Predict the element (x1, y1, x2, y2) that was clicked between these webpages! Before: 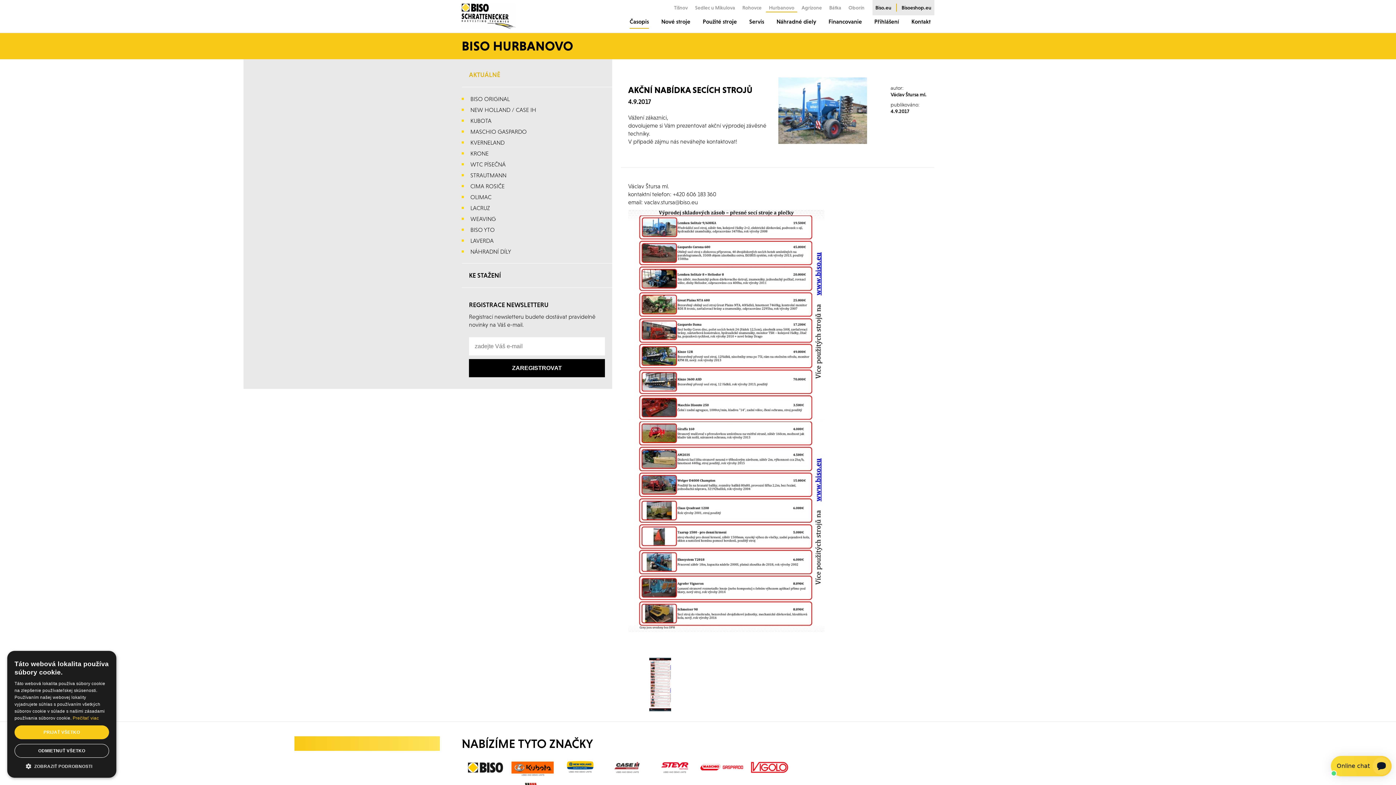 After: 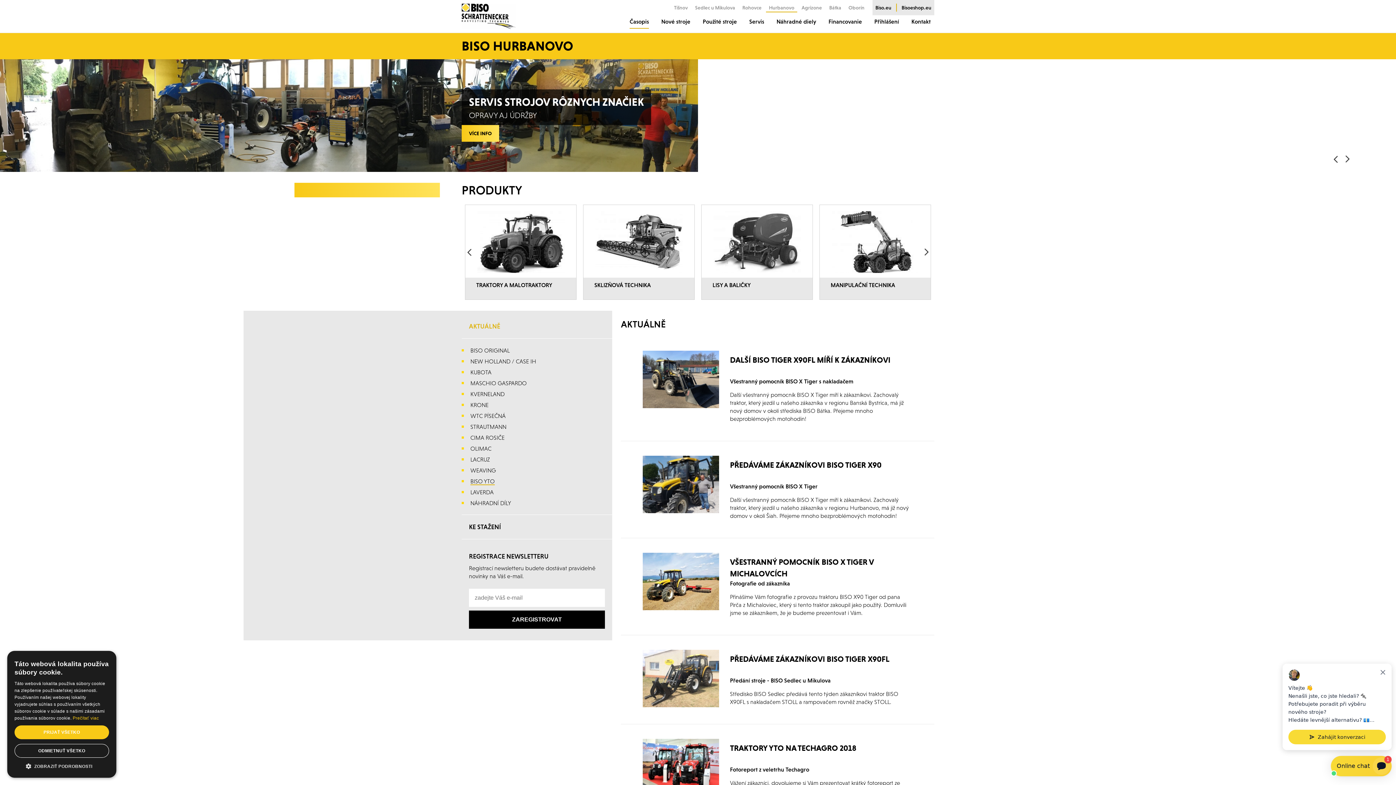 Action: bbox: (461, 224, 605, 235) label: BISO YTO